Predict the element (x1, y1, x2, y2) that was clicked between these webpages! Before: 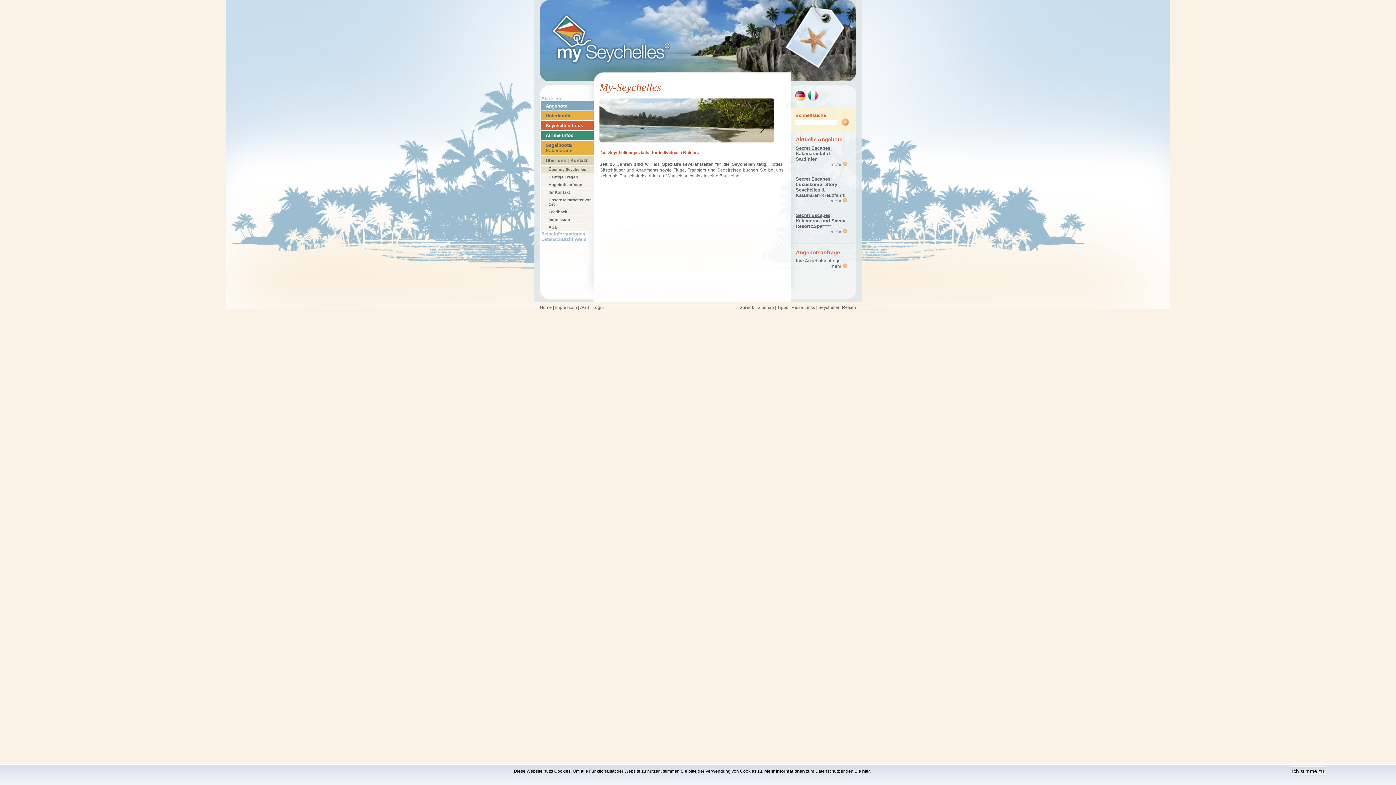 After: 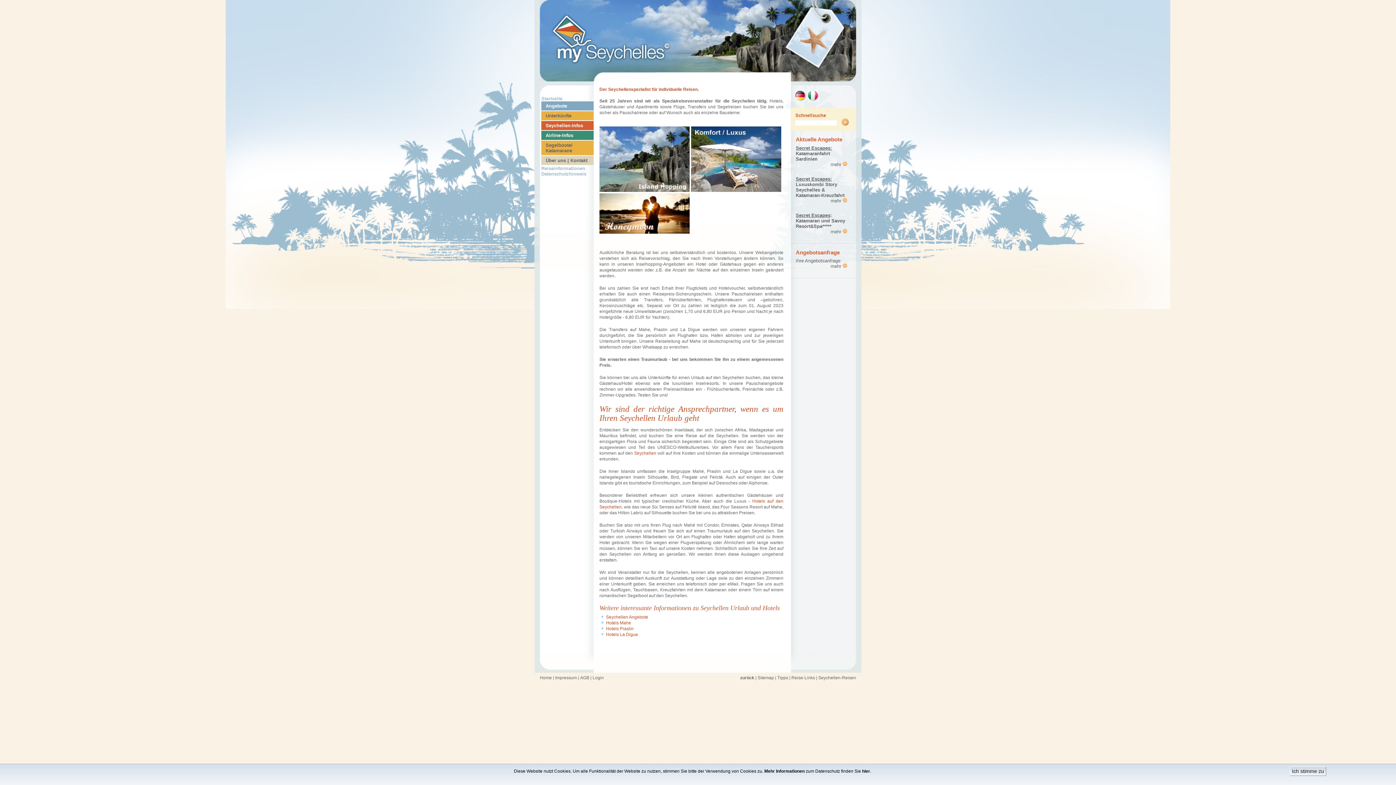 Action: label: Startseite bbox: (541, 96, 593, 101)